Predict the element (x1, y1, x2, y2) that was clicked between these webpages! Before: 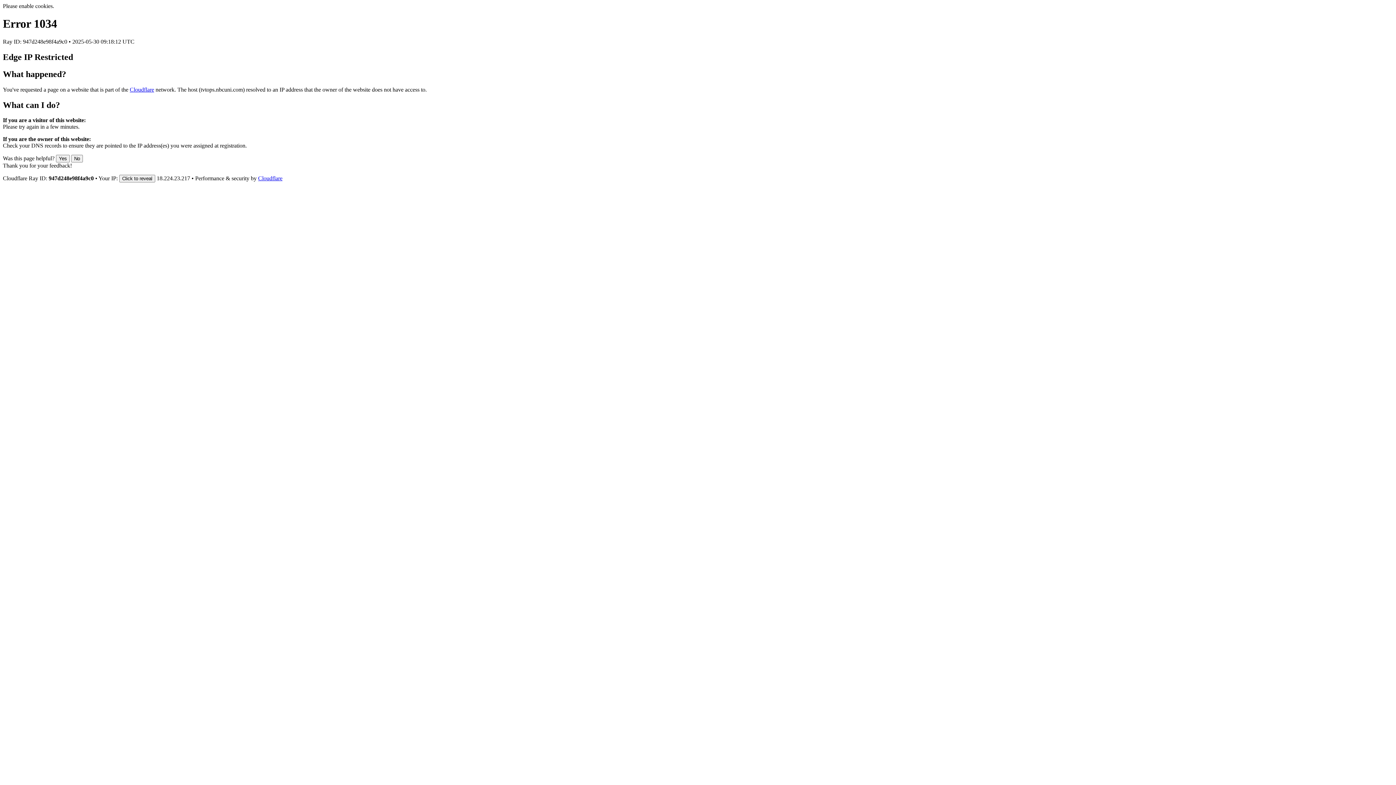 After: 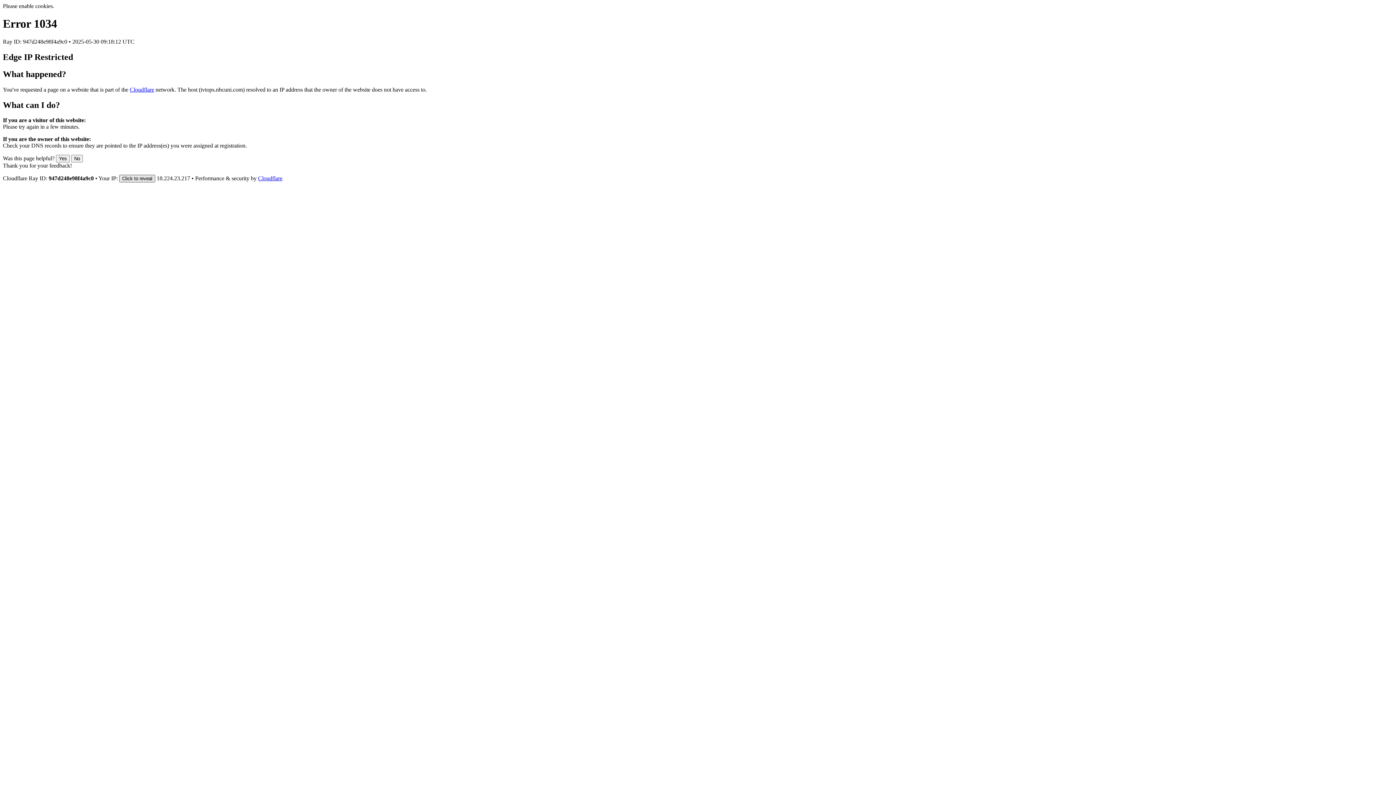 Action: bbox: (119, 175, 155, 182) label: Click to reveal